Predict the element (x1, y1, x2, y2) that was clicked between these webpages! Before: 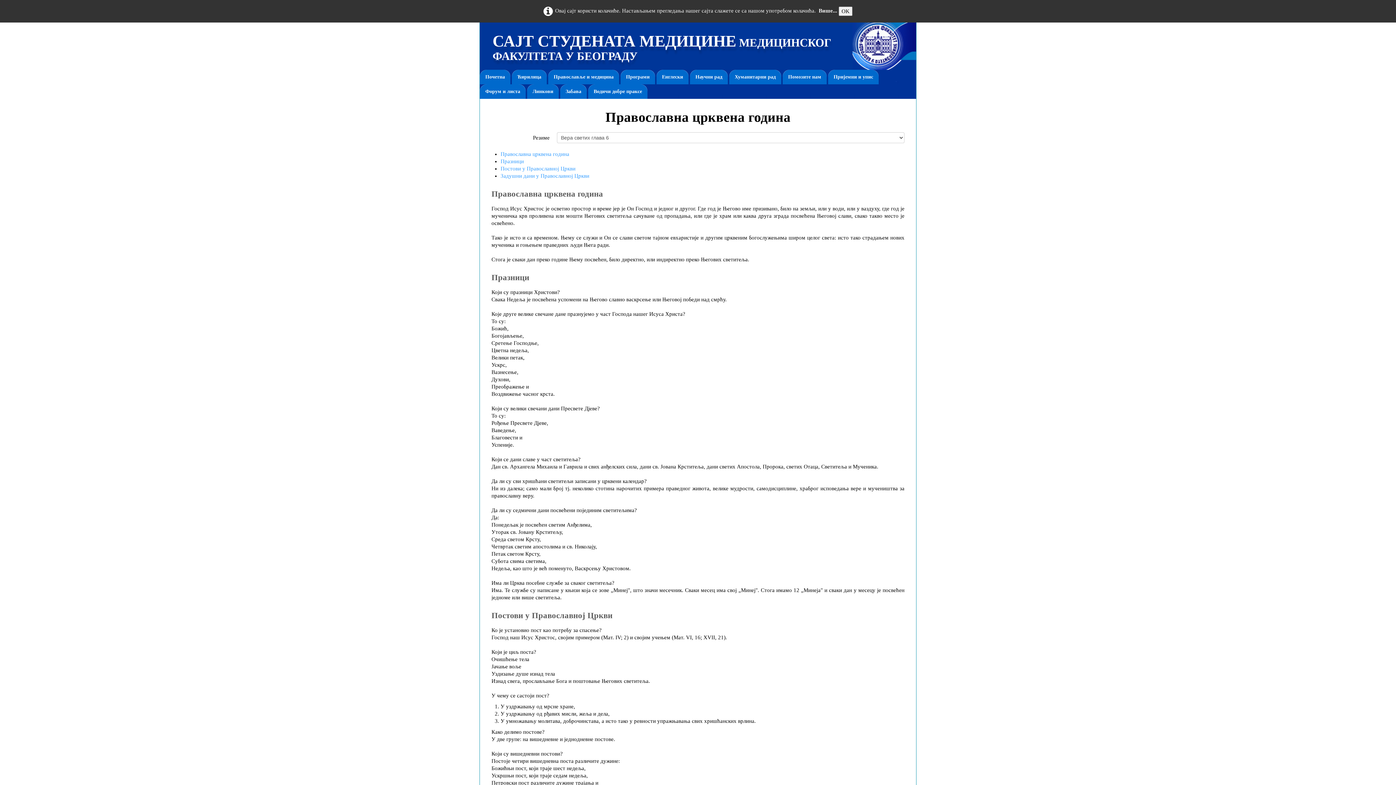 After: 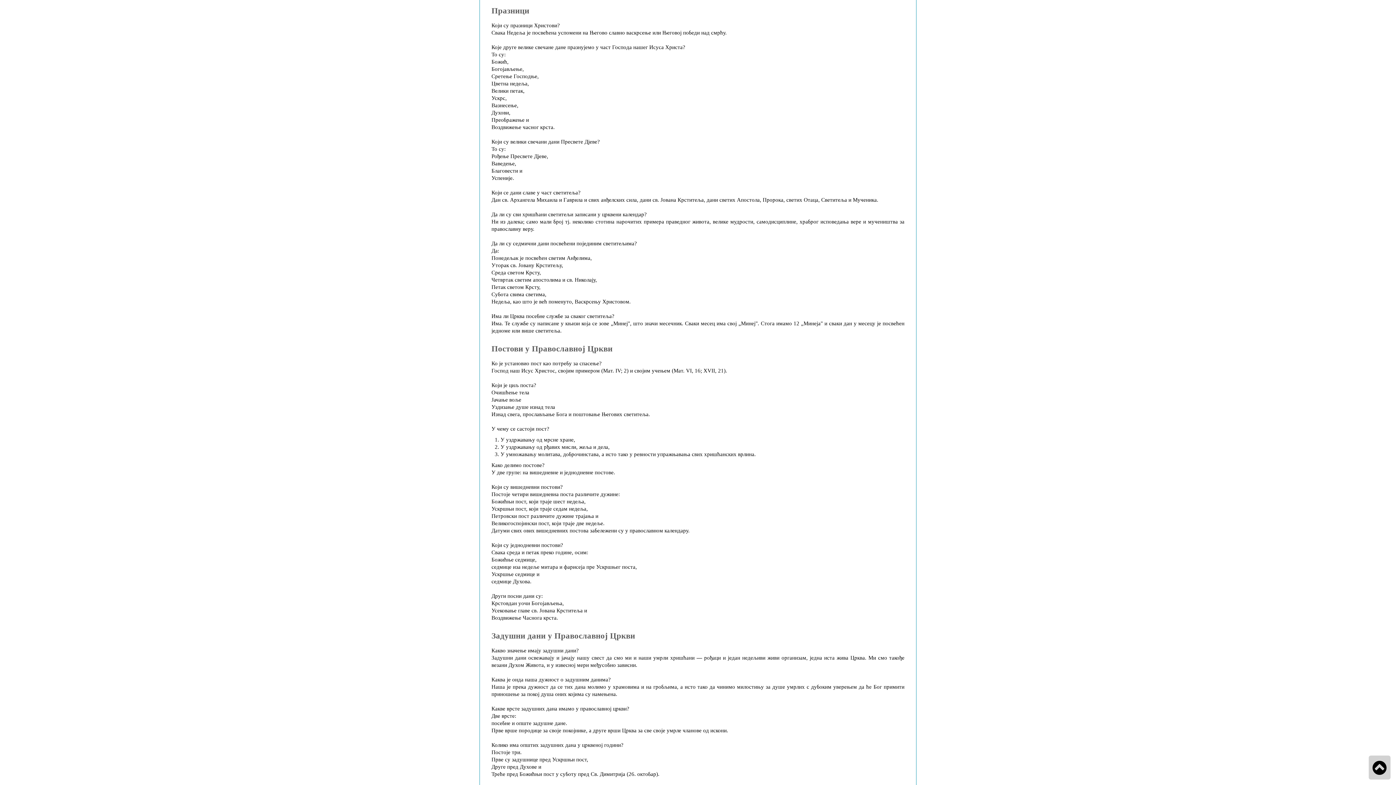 Action: label: Празници bbox: (500, 158, 524, 164)